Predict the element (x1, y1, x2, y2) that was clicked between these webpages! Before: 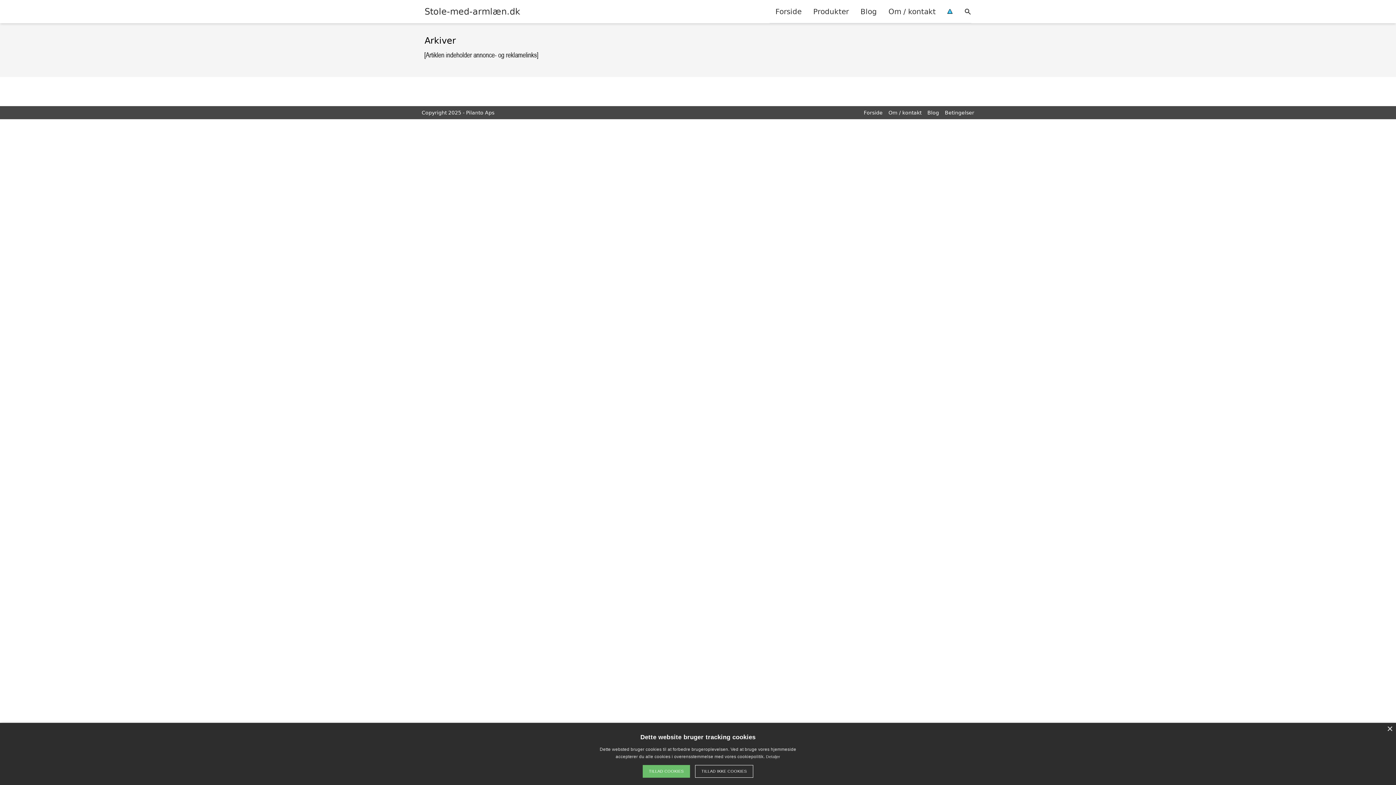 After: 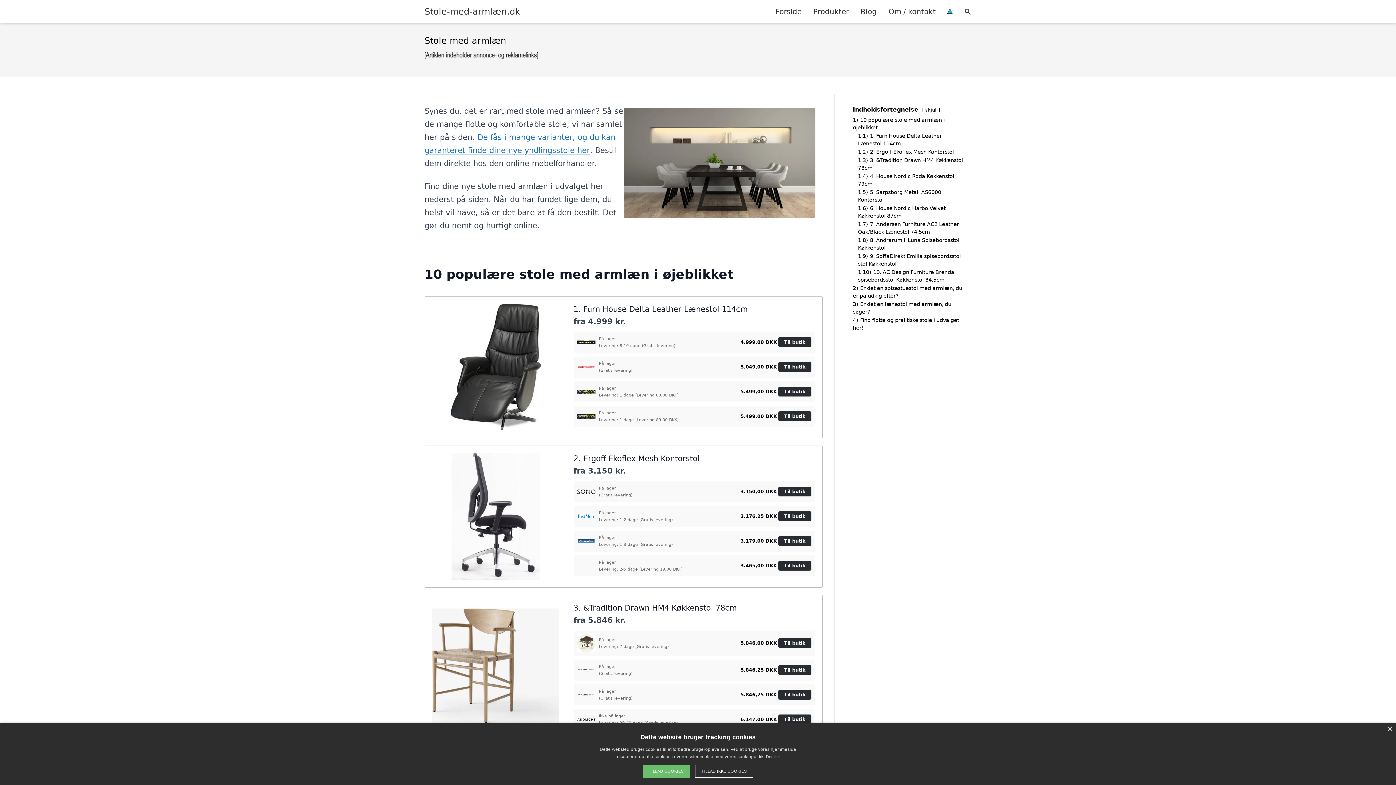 Action: bbox: (864, 109, 882, 115) label: Forside